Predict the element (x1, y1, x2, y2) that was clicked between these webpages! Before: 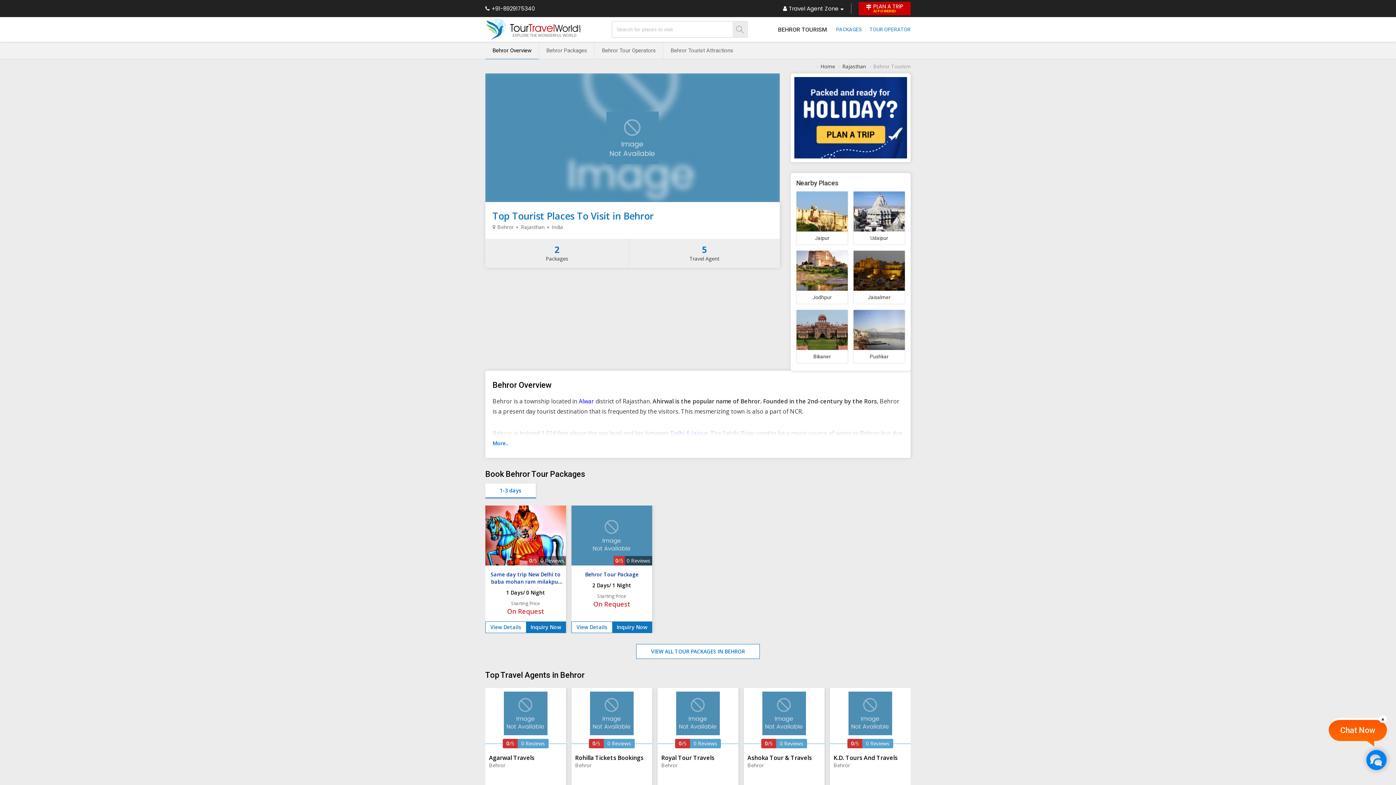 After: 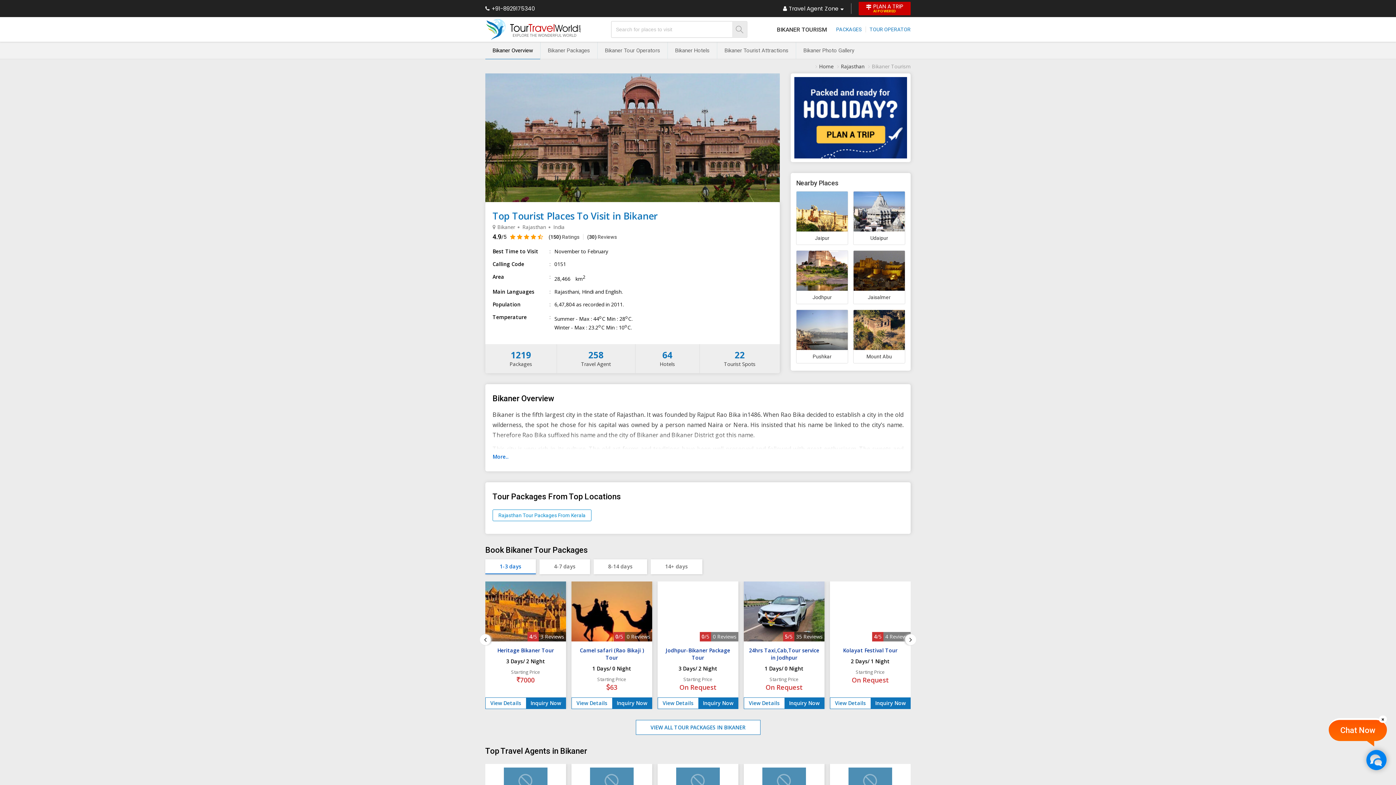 Action: label: Bikaner bbox: (796, 309, 848, 363)